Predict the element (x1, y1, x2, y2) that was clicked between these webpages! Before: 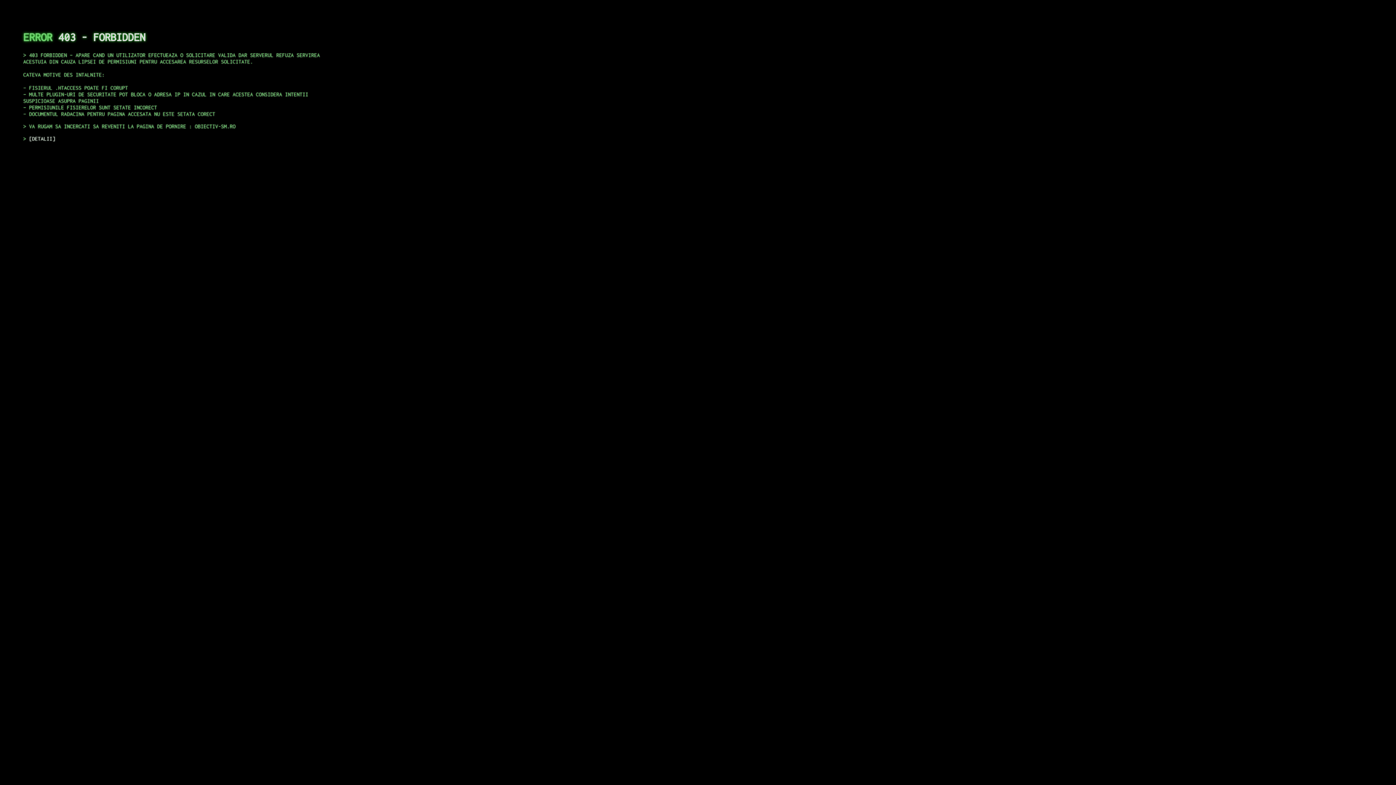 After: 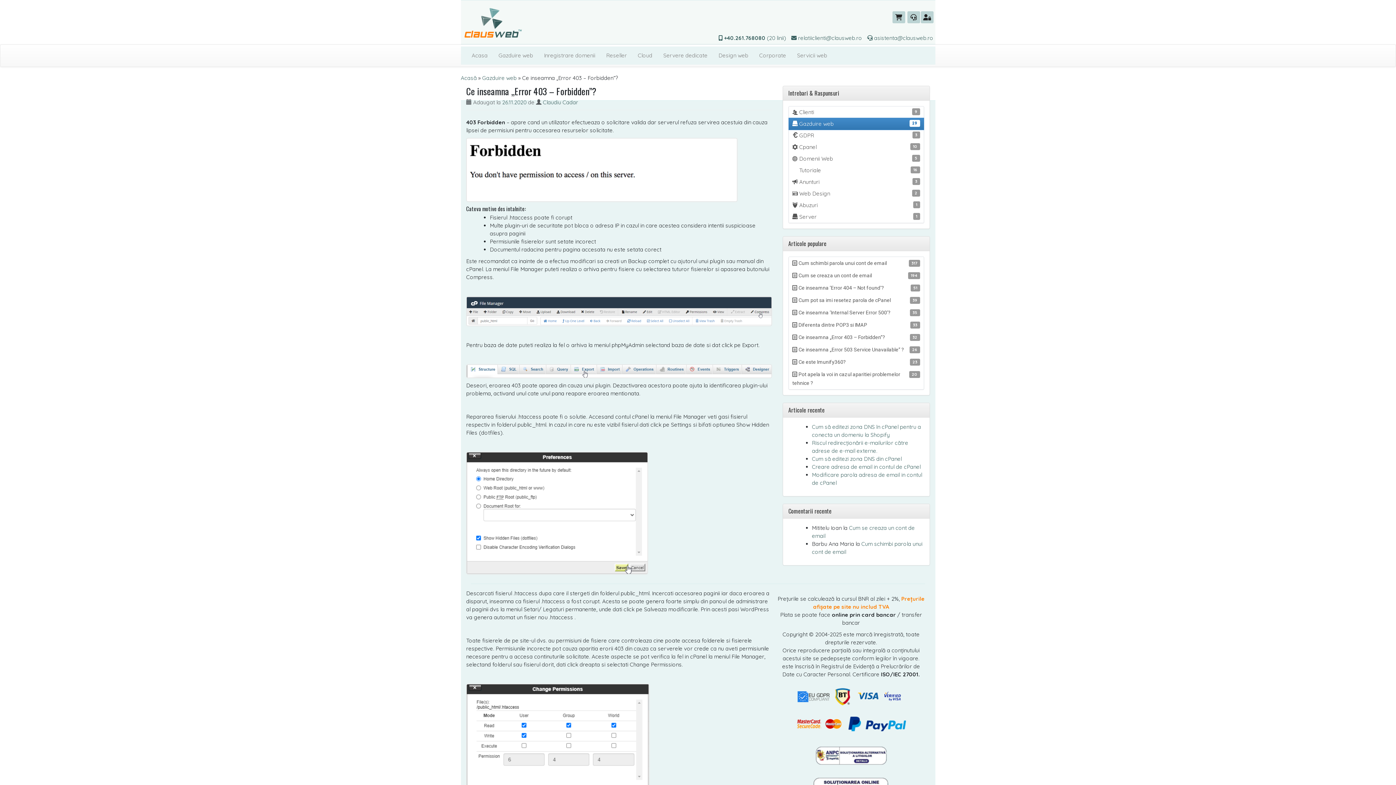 Action: label: DETALII bbox: (29, 135, 55, 141)